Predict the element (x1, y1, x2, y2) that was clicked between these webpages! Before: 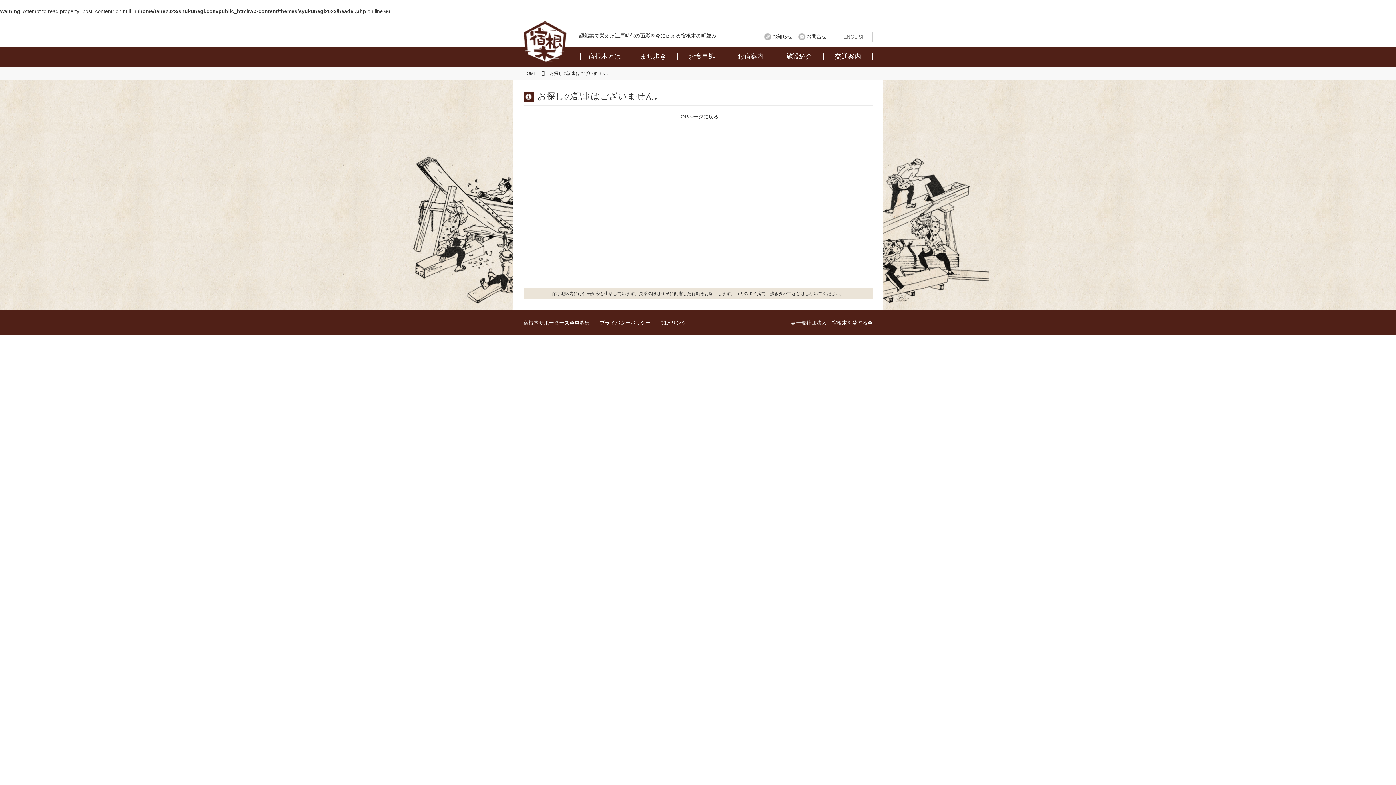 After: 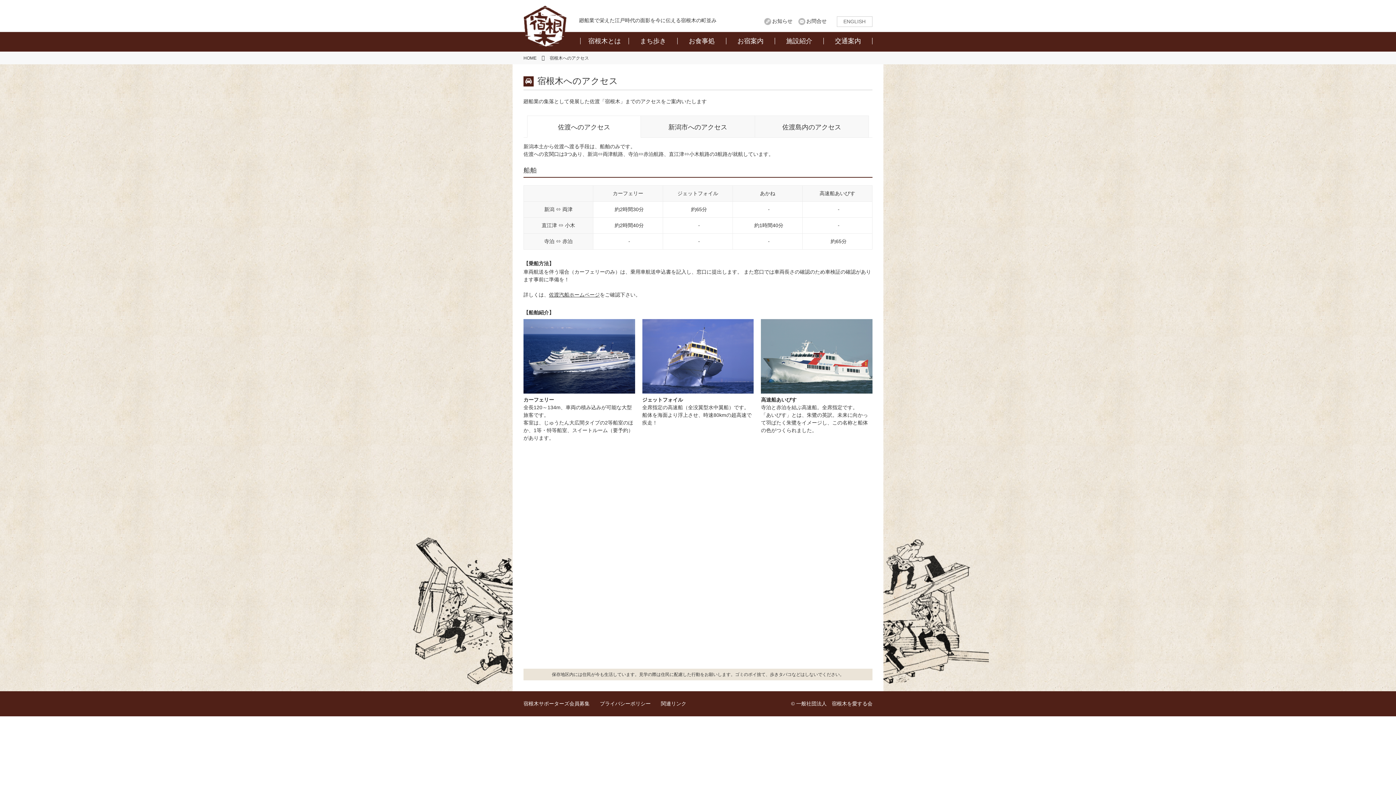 Action: label: 交通案内 bbox: (824, 46, 872, 65)